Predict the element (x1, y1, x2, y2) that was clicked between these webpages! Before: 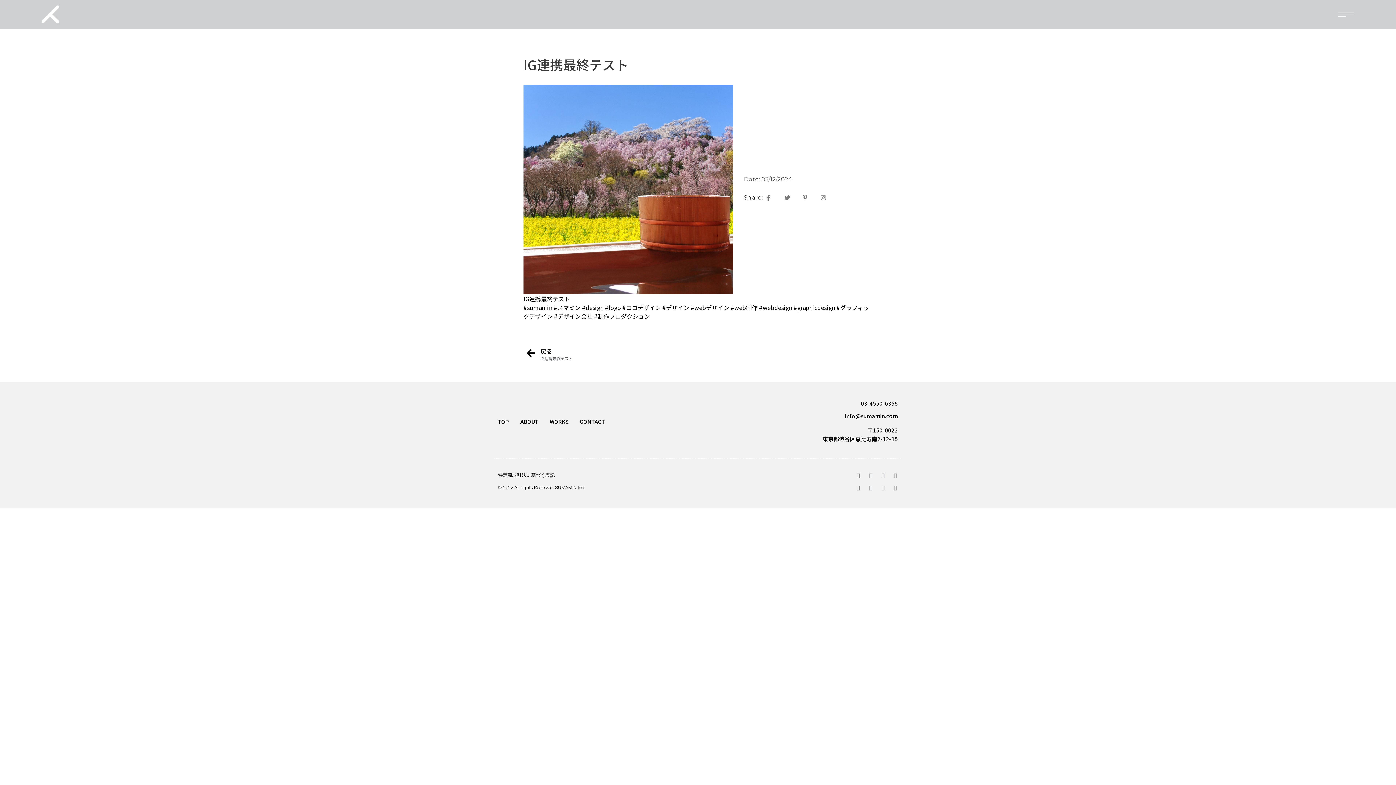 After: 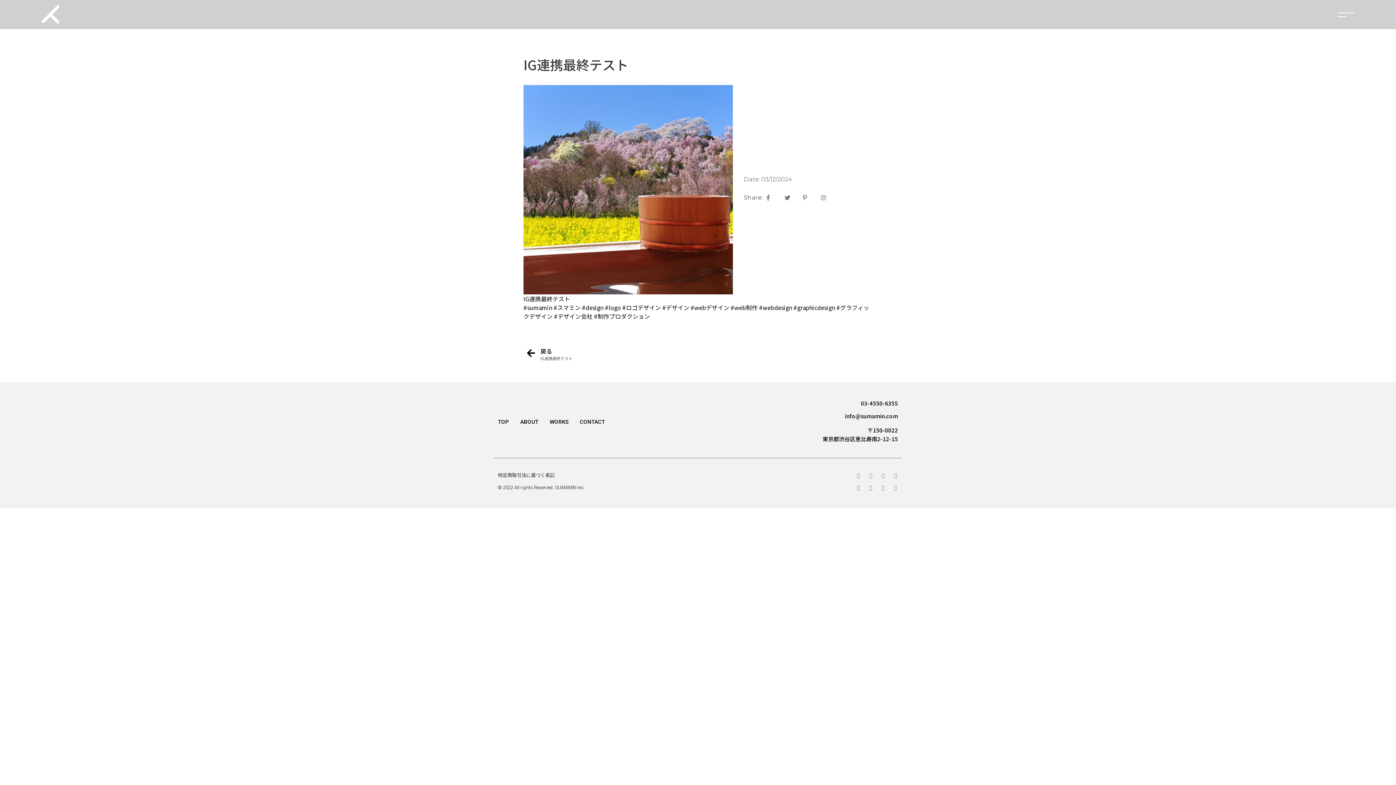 Action: bbox: (861, 399, 898, 407) label: 03-4550-6355